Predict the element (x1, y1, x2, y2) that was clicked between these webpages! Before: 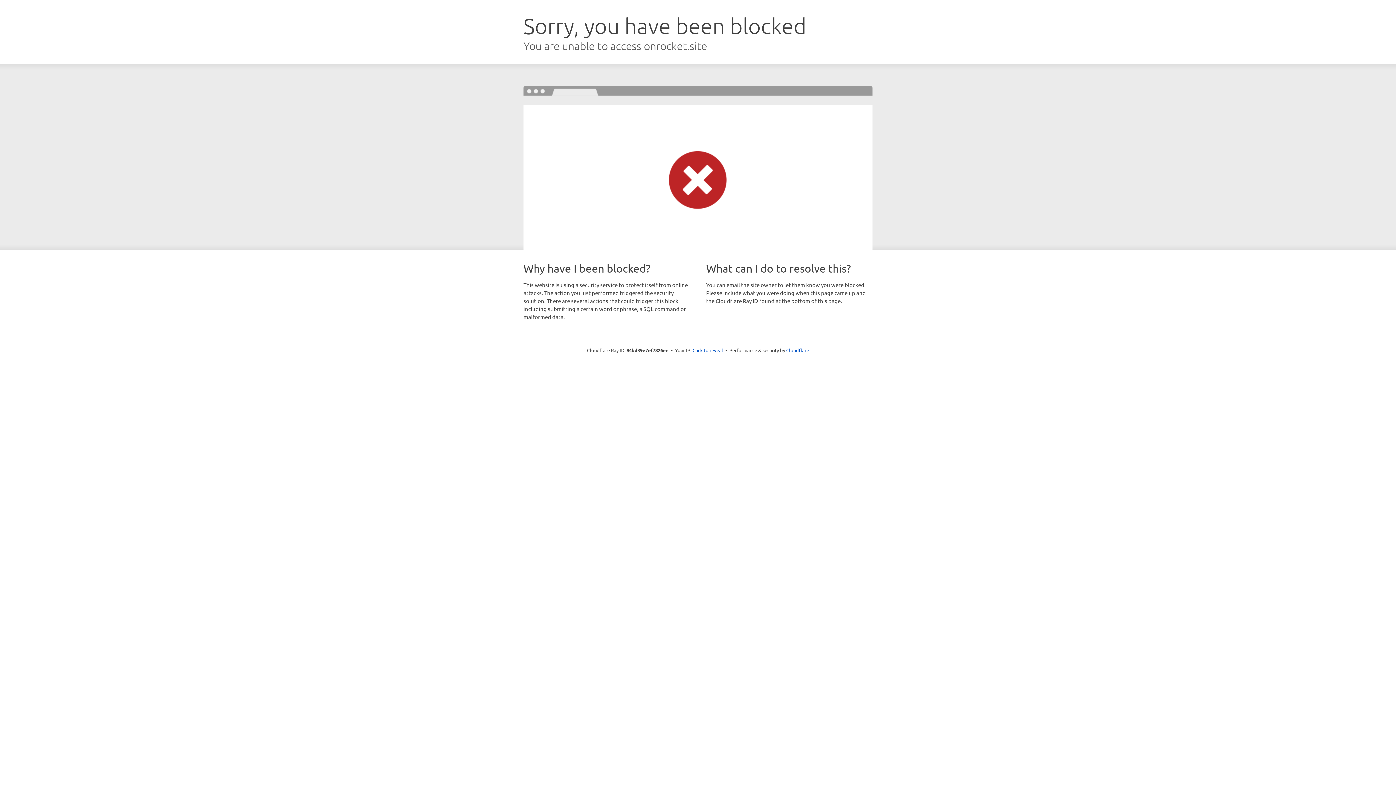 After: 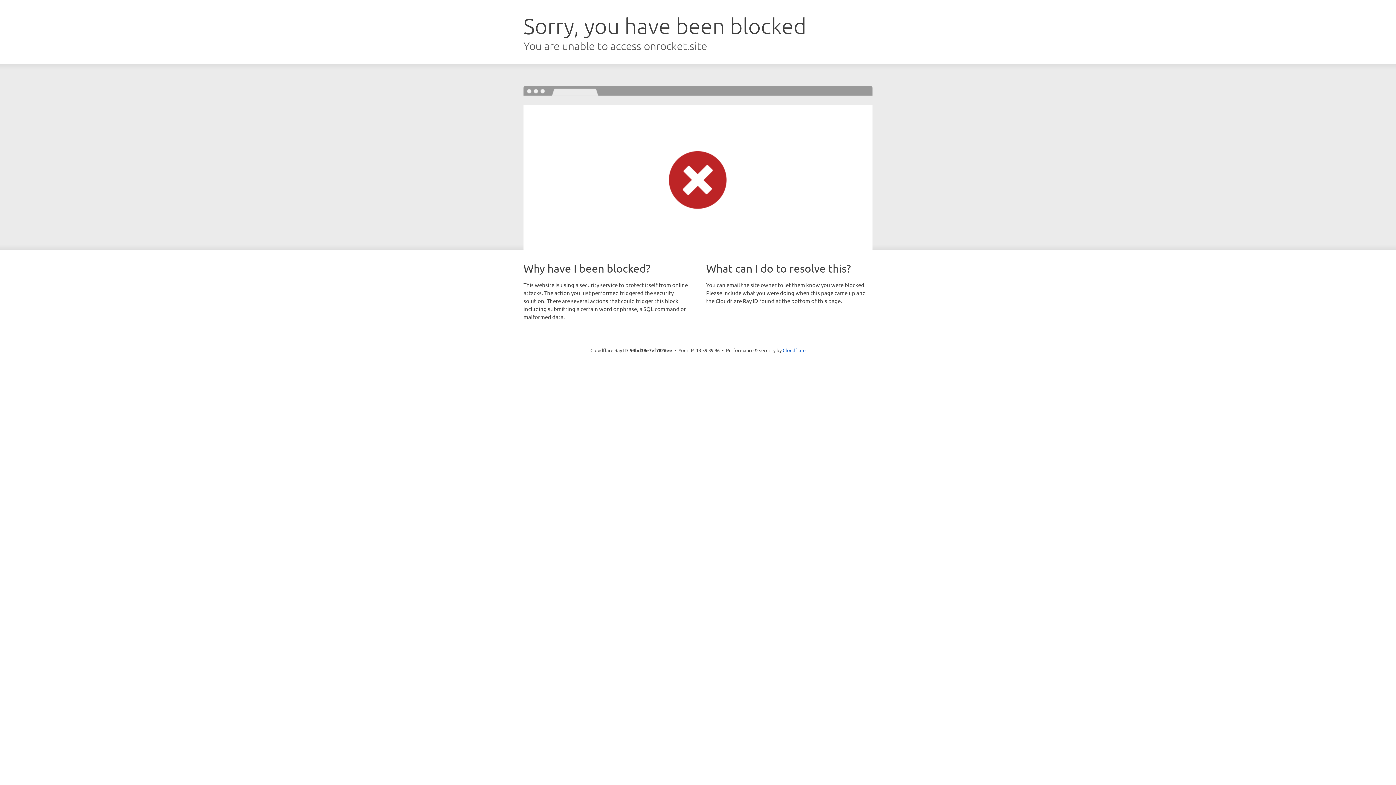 Action: bbox: (692, 346, 723, 353) label: Click to reveal